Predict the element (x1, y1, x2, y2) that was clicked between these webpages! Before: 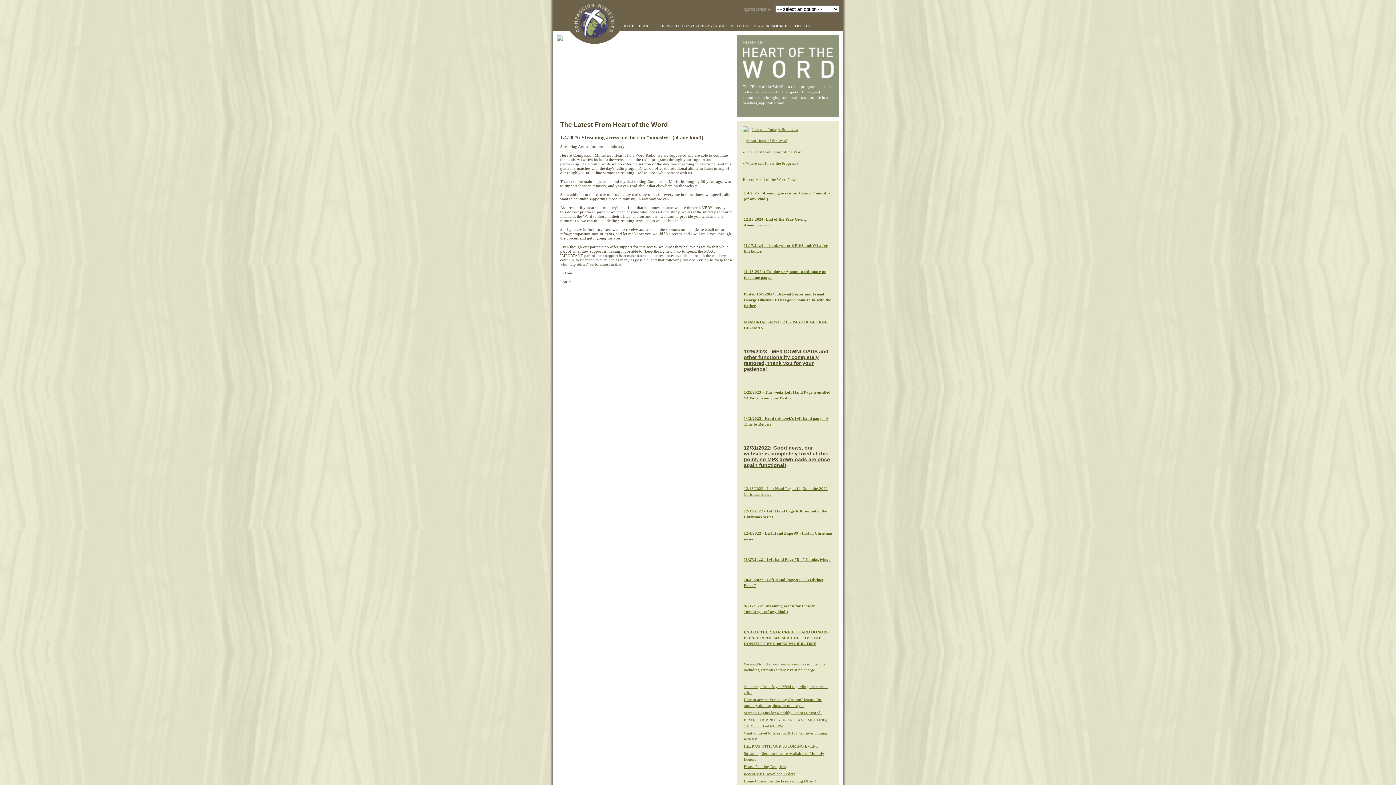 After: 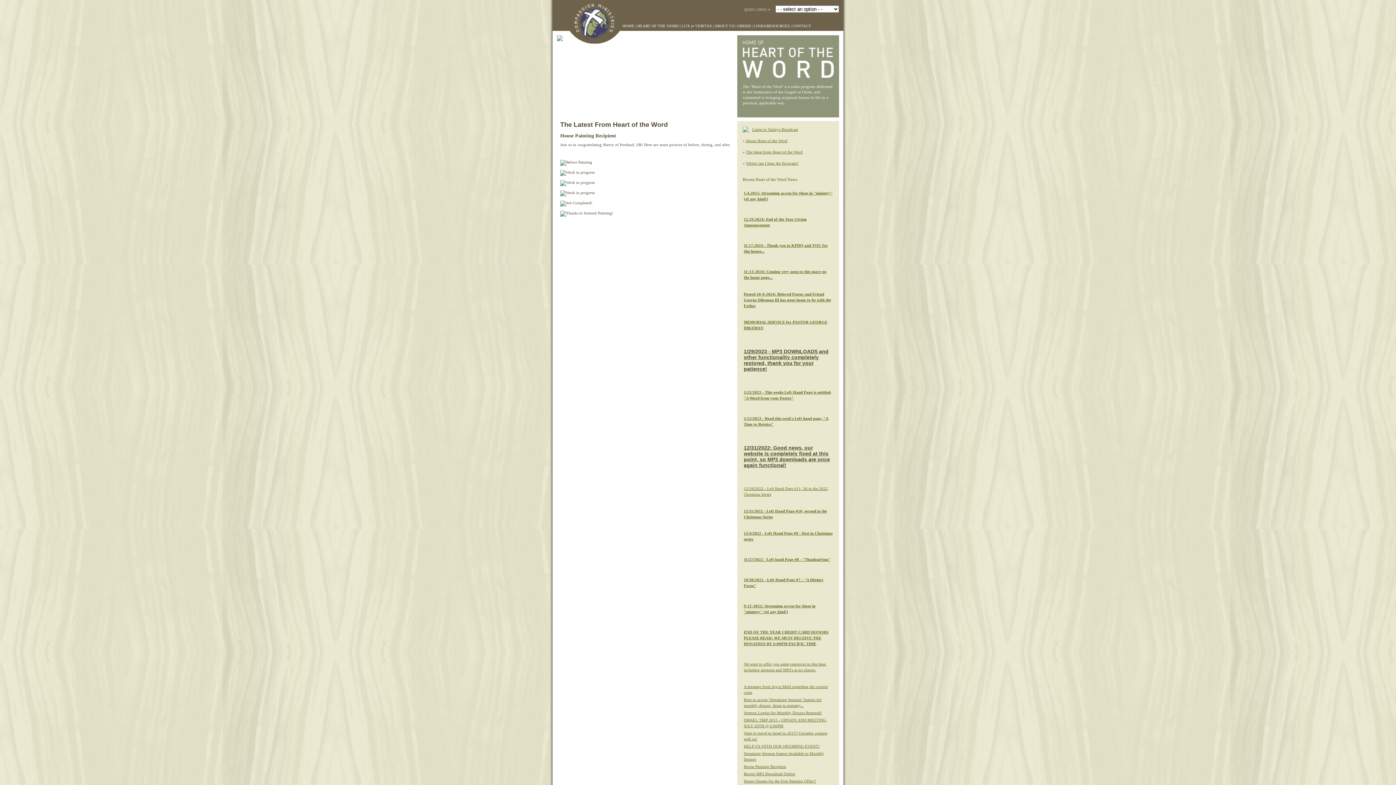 Action: label: House Painting Recipient bbox: (744, 764, 786, 769)